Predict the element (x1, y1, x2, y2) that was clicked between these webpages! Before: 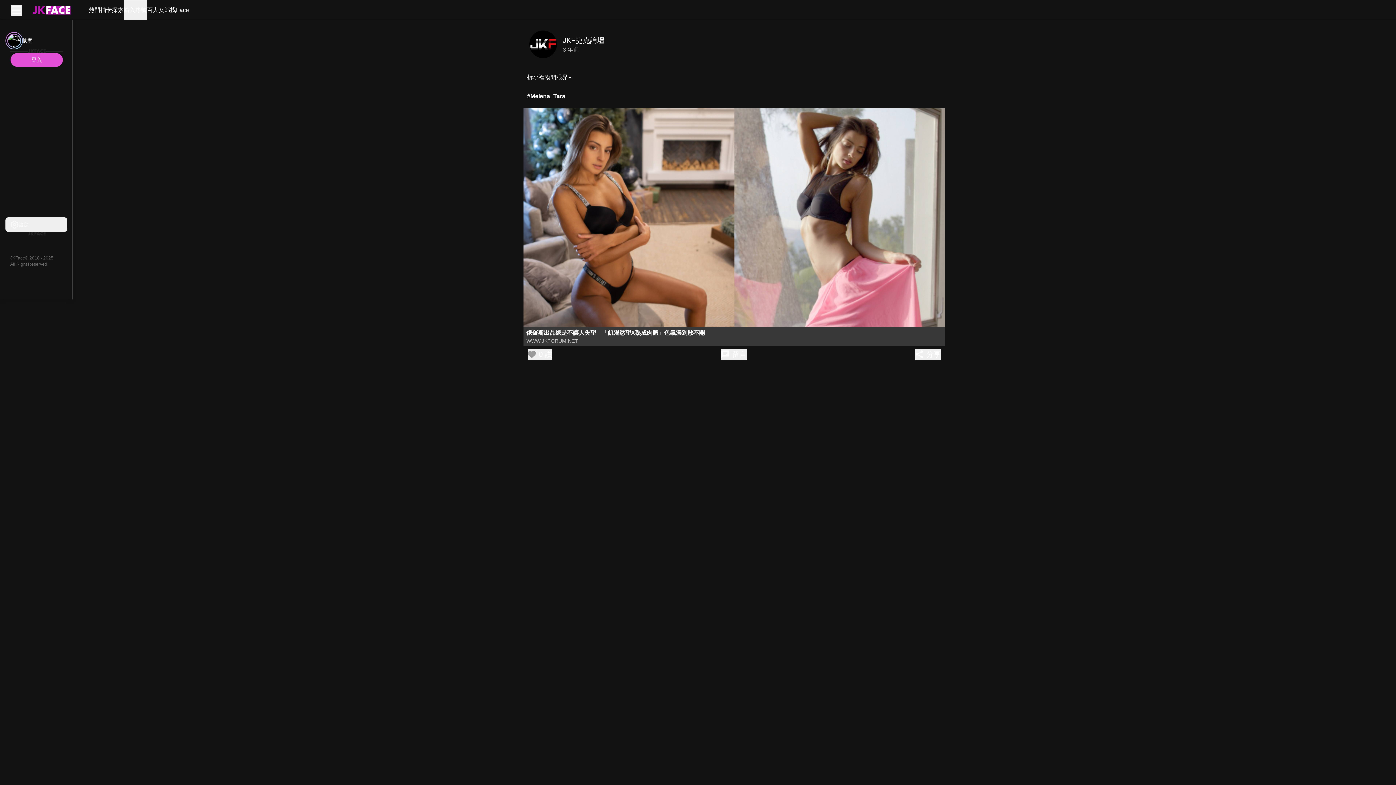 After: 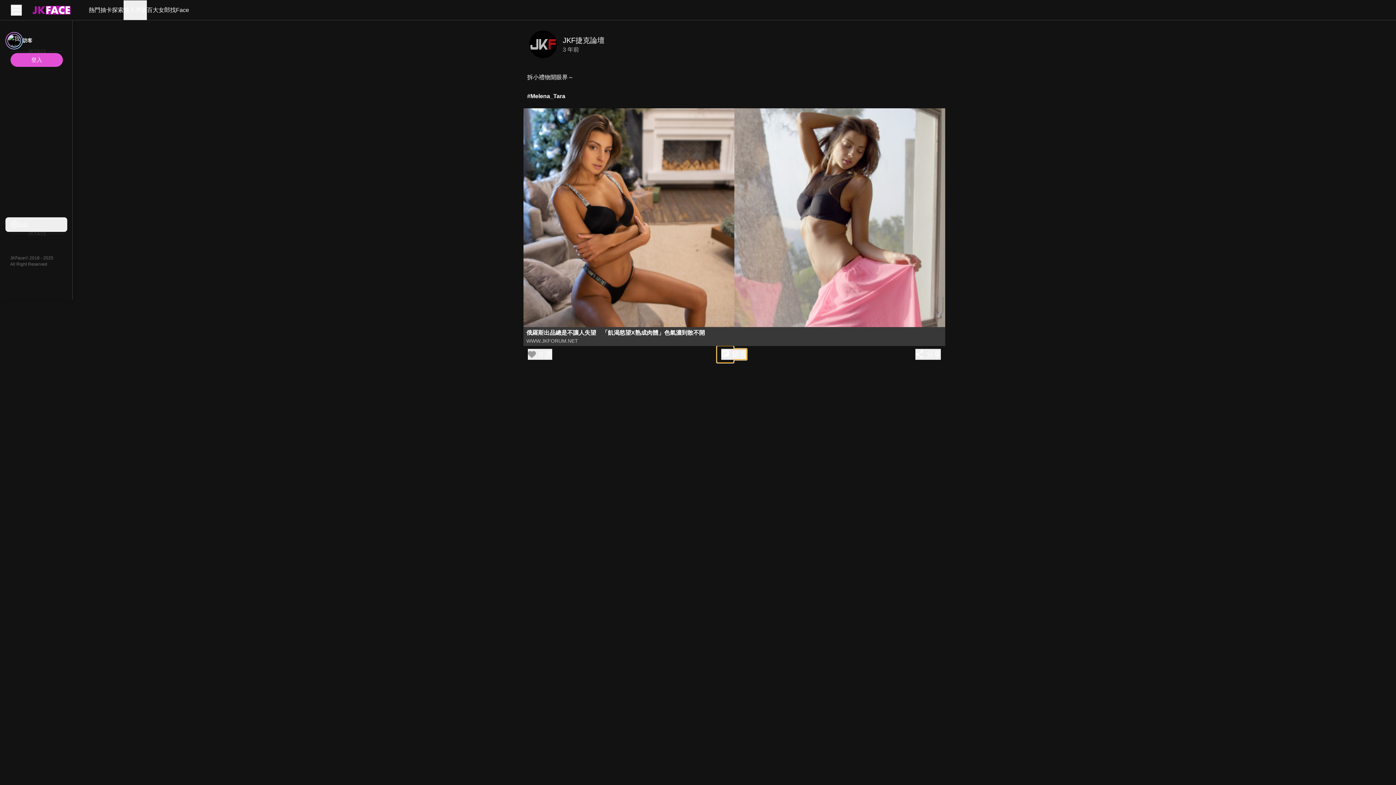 Action: bbox: (721, 349, 746, 359) label: 留言